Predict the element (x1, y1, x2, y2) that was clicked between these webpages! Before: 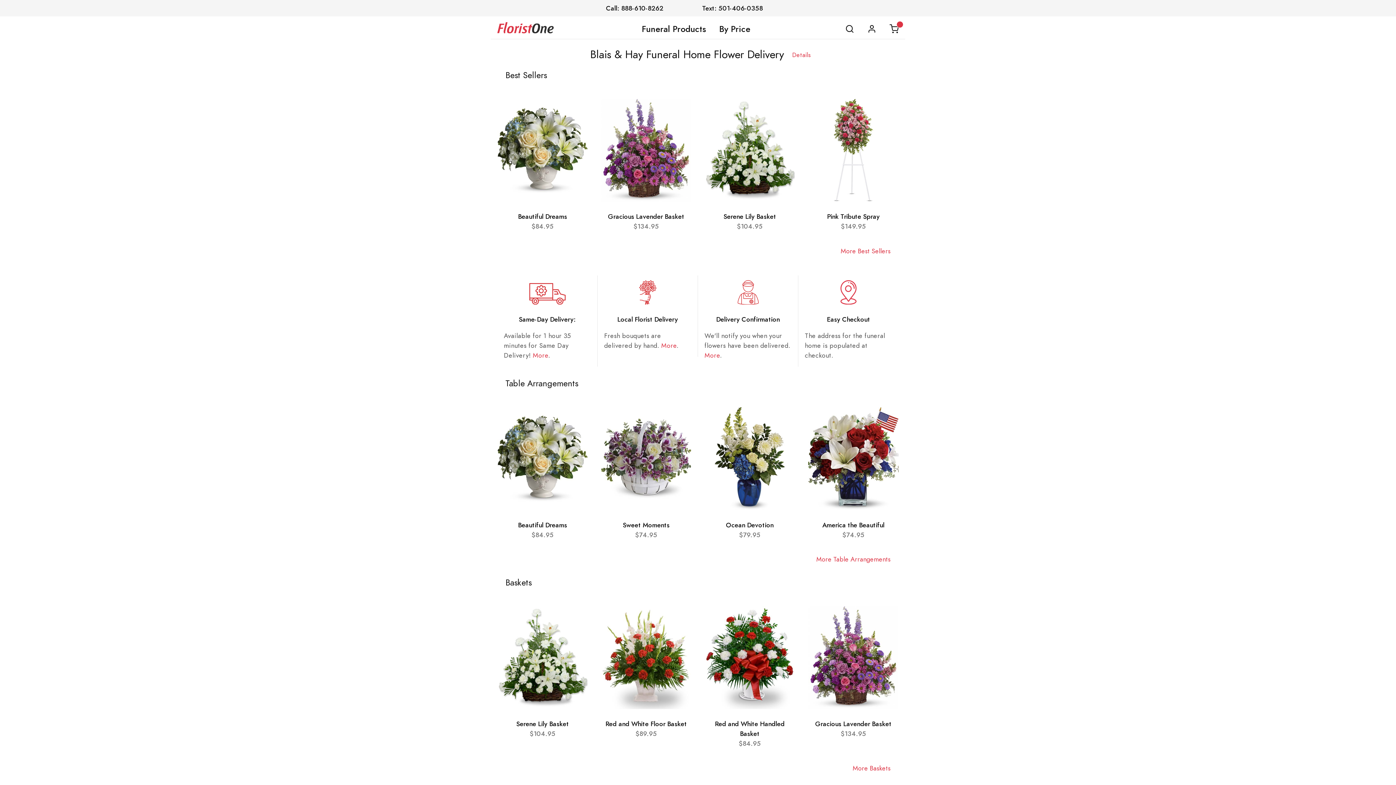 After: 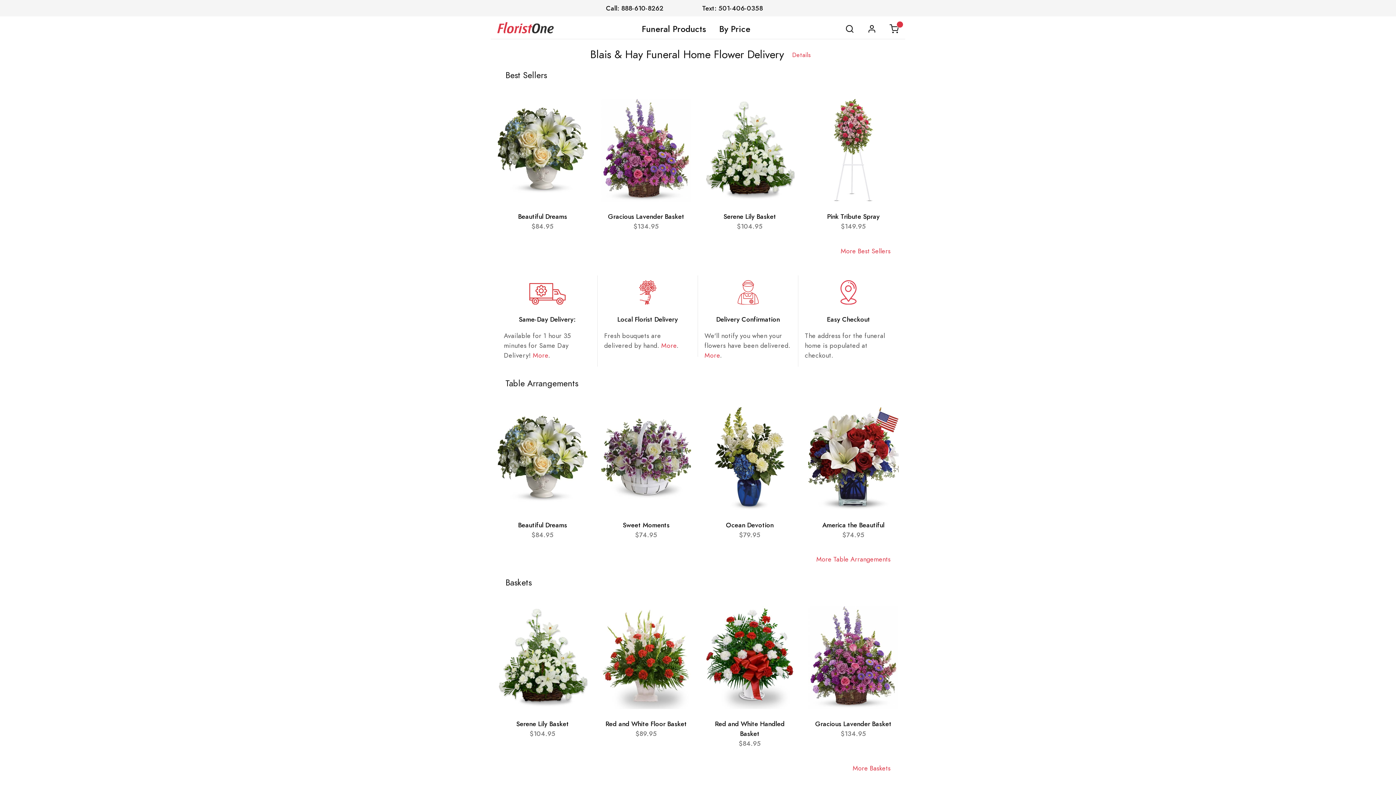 Action: bbox: (635, 19, 712, 38) label: Funeral Products